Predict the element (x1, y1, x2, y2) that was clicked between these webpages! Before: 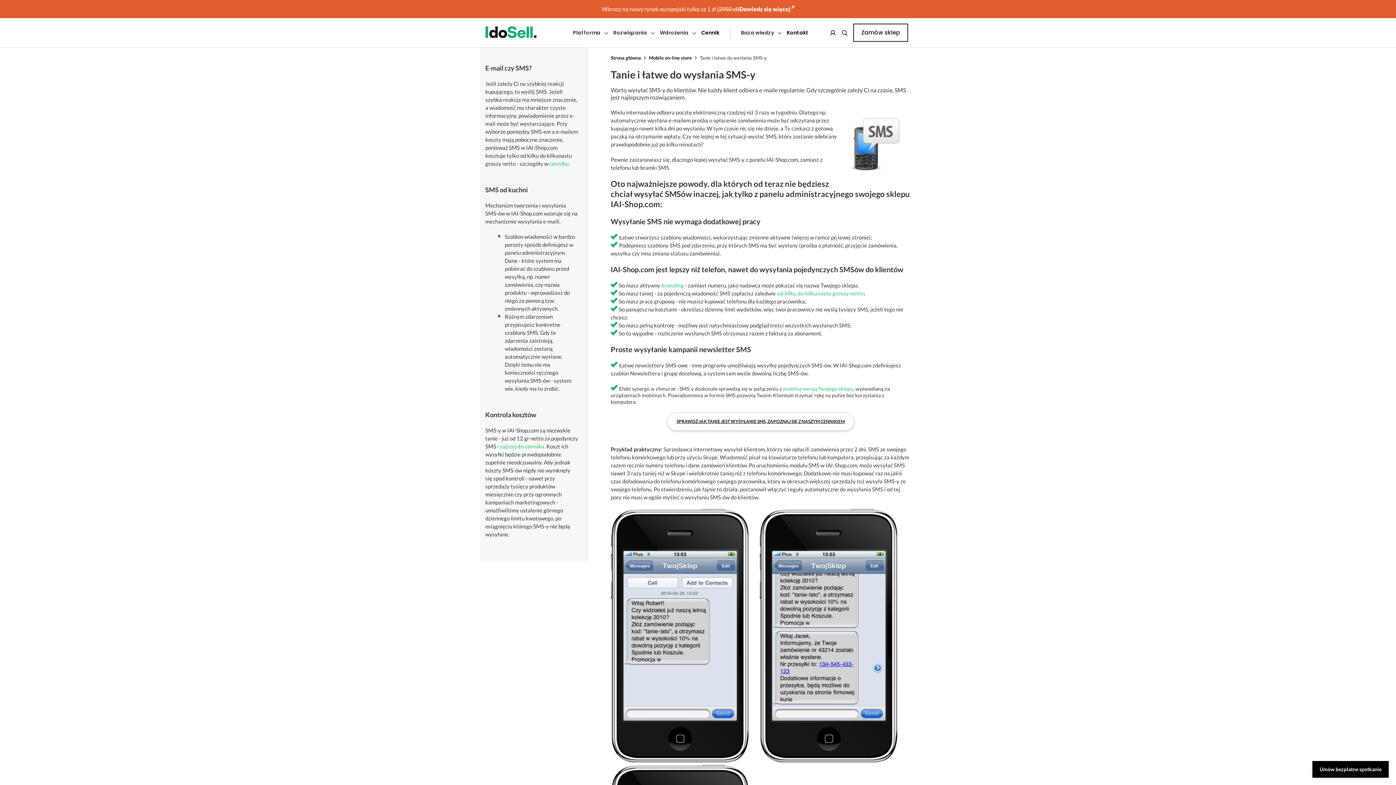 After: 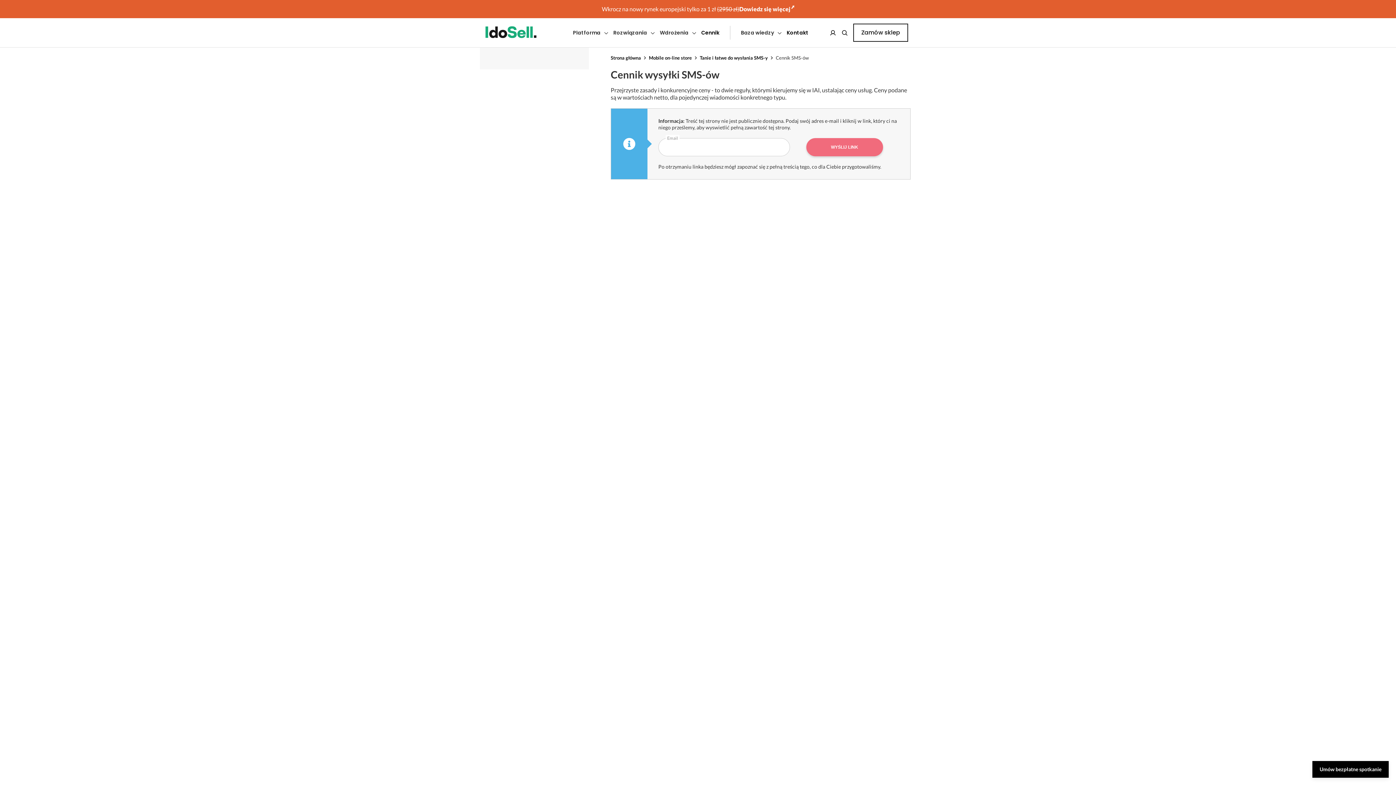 Action: label: od kilku do kilkunastu groszy netto bbox: (777, 290, 864, 296)